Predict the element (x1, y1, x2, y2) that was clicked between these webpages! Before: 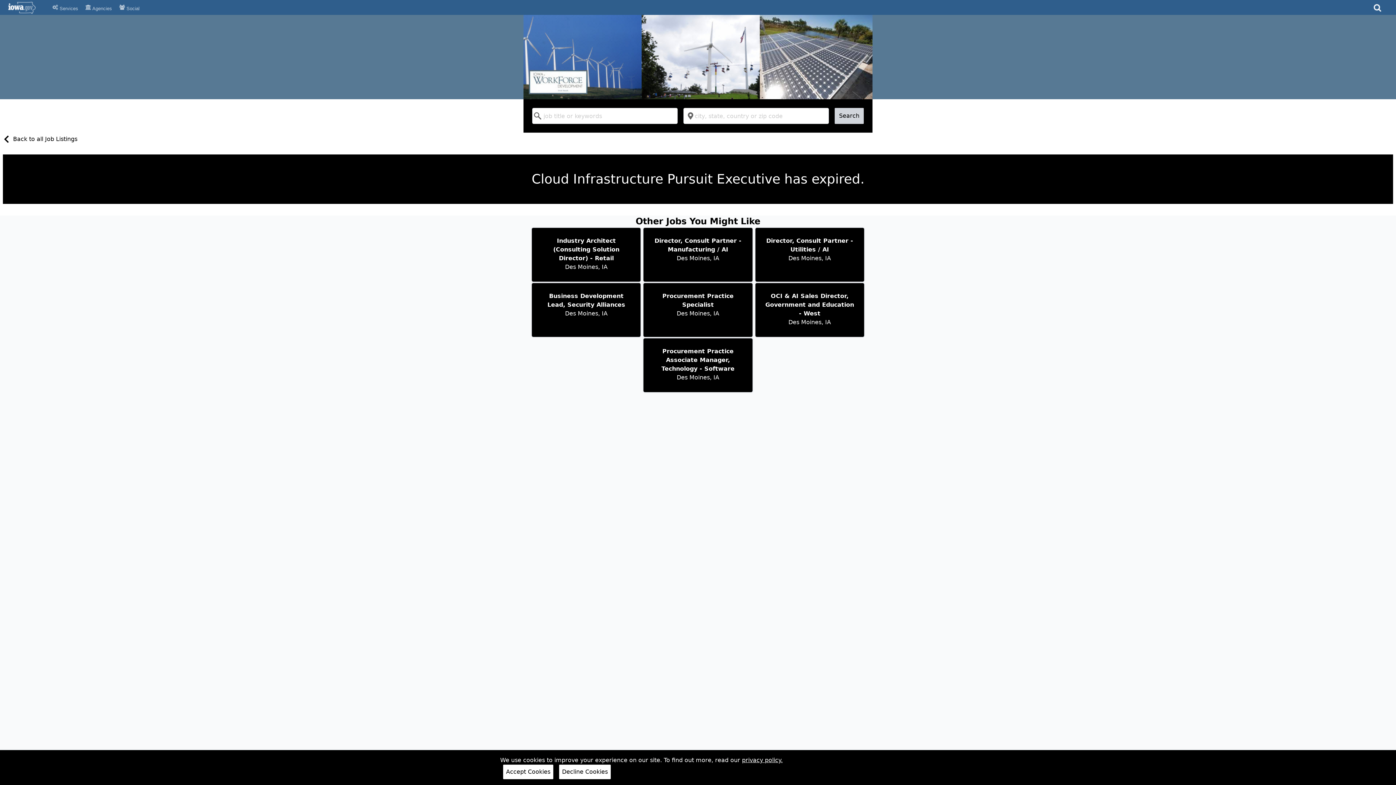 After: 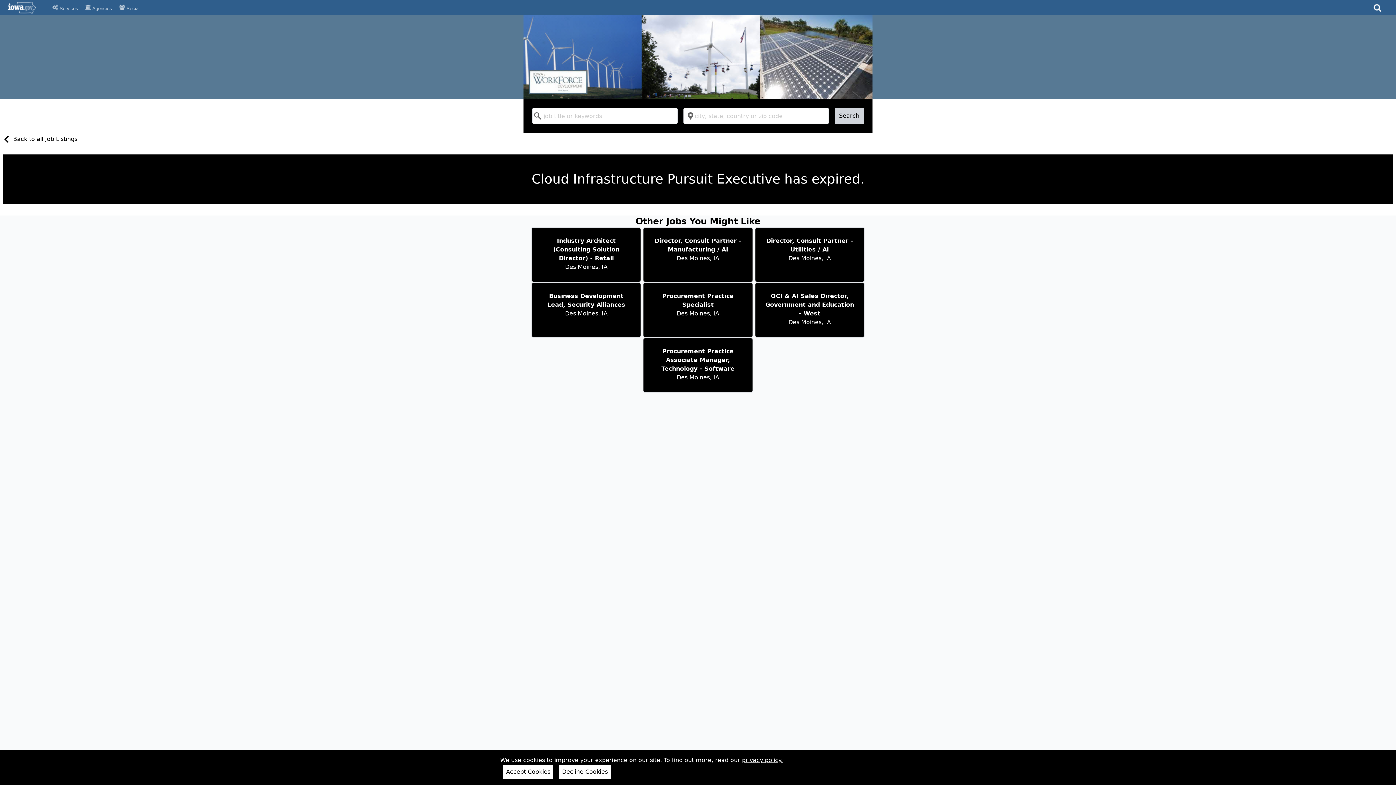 Action: bbox: (742, 757, 782, 764) label: privacy policy.